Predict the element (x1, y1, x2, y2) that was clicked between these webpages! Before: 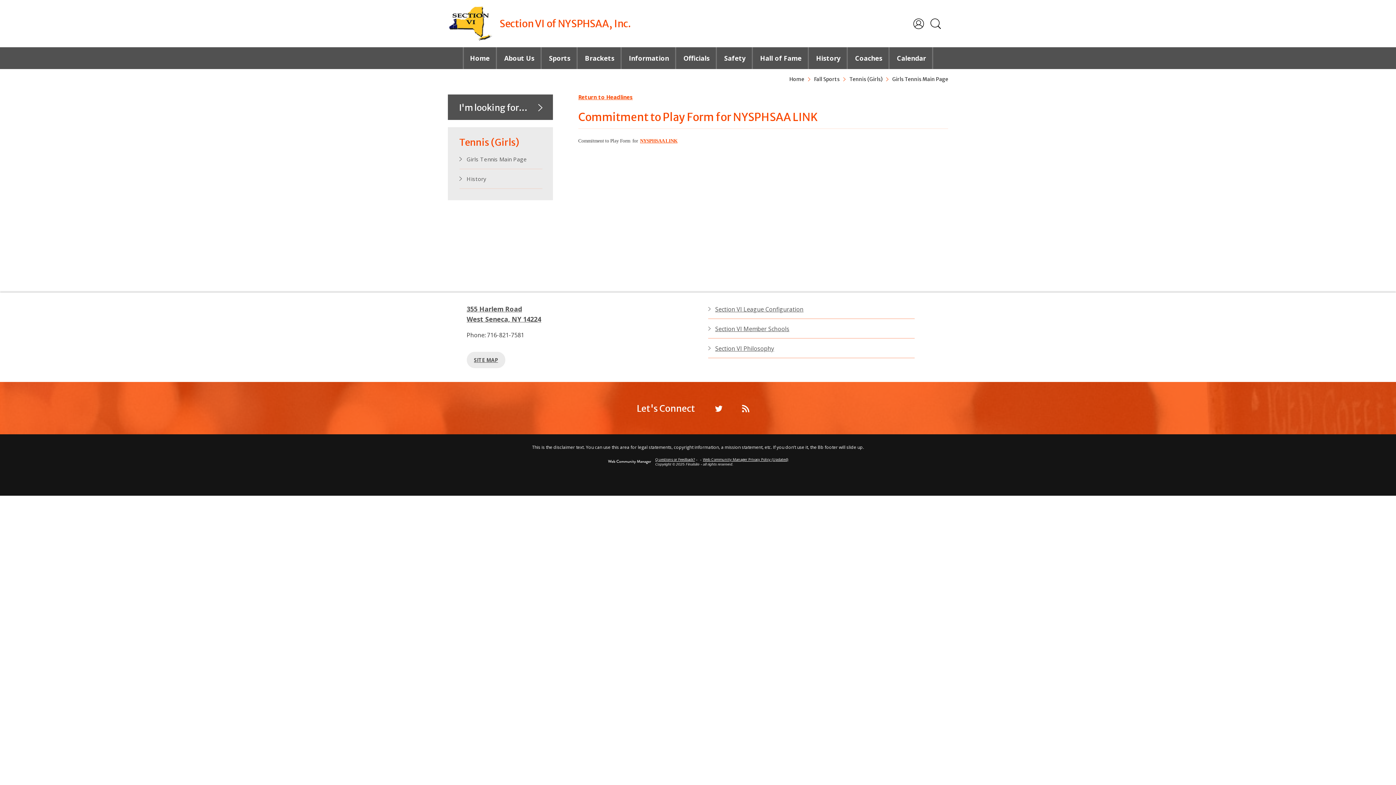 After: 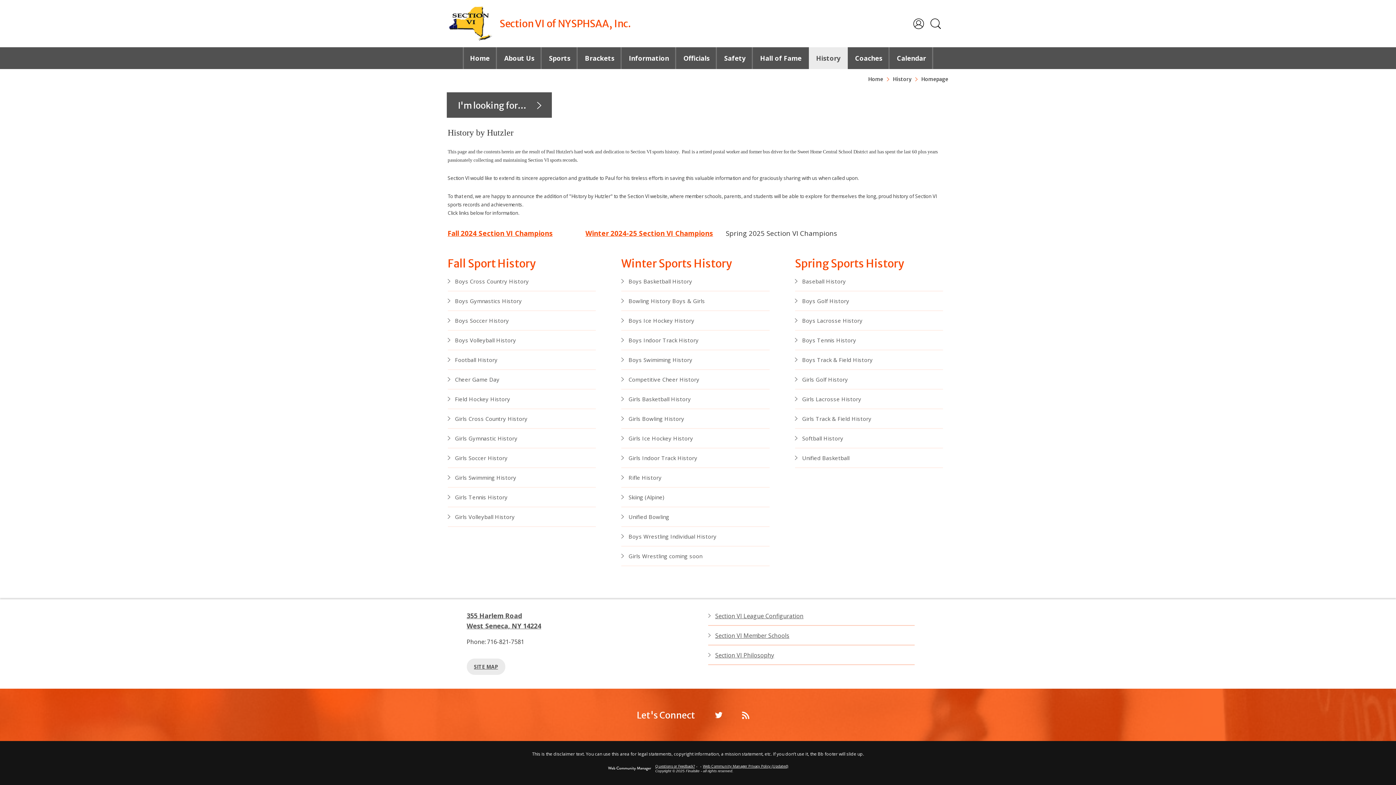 Action: label: History bbox: (809, 47, 848, 69)